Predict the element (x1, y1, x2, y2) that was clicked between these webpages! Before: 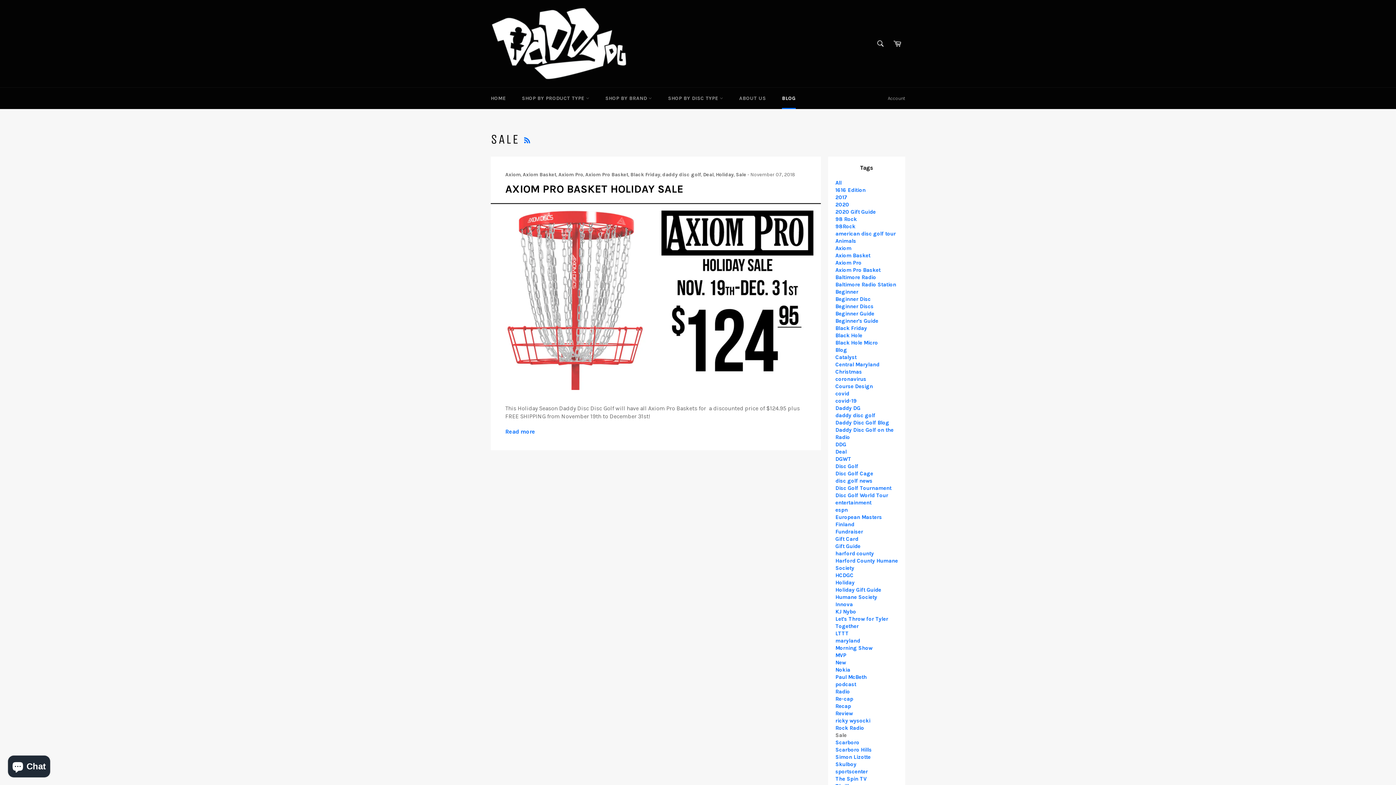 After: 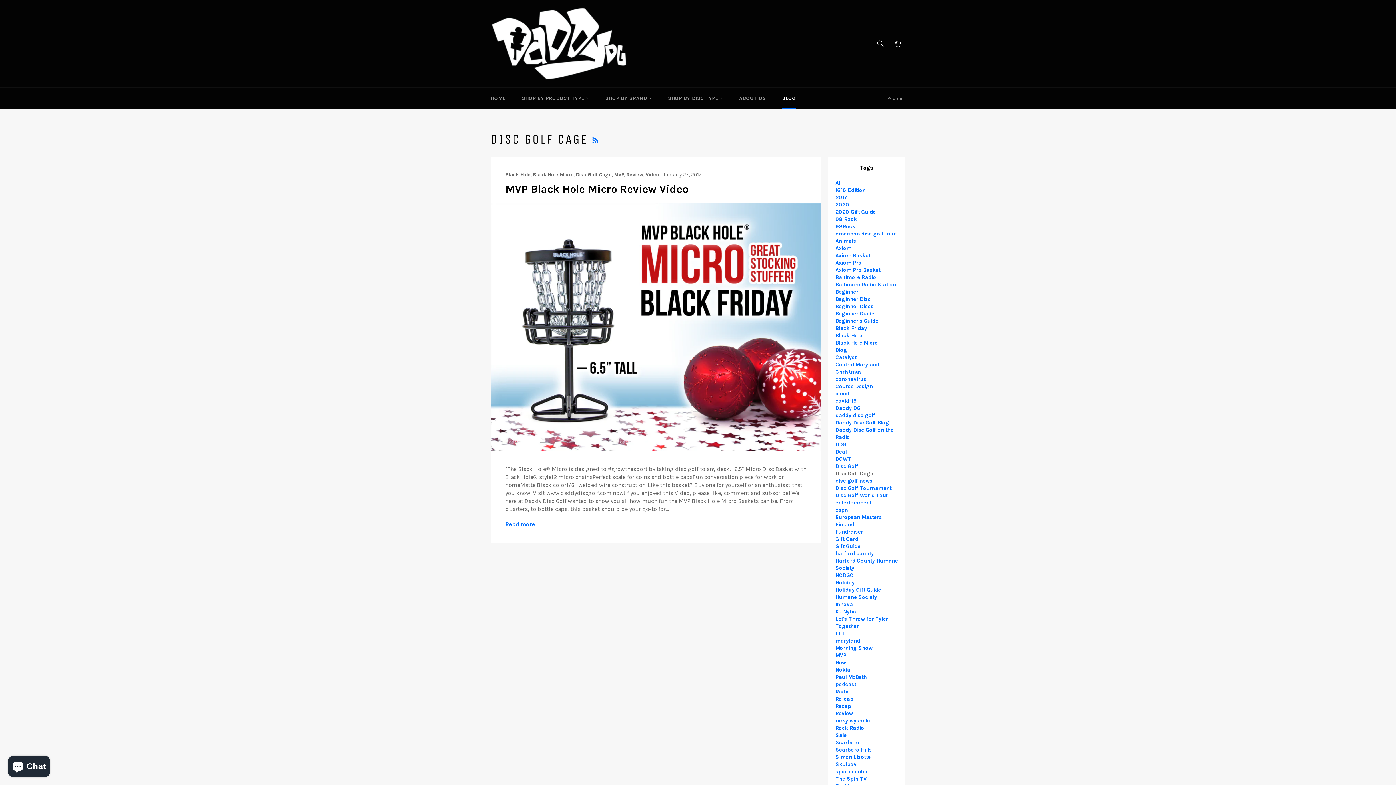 Action: bbox: (835, 470, 873, 476) label: Disc Golf Cage